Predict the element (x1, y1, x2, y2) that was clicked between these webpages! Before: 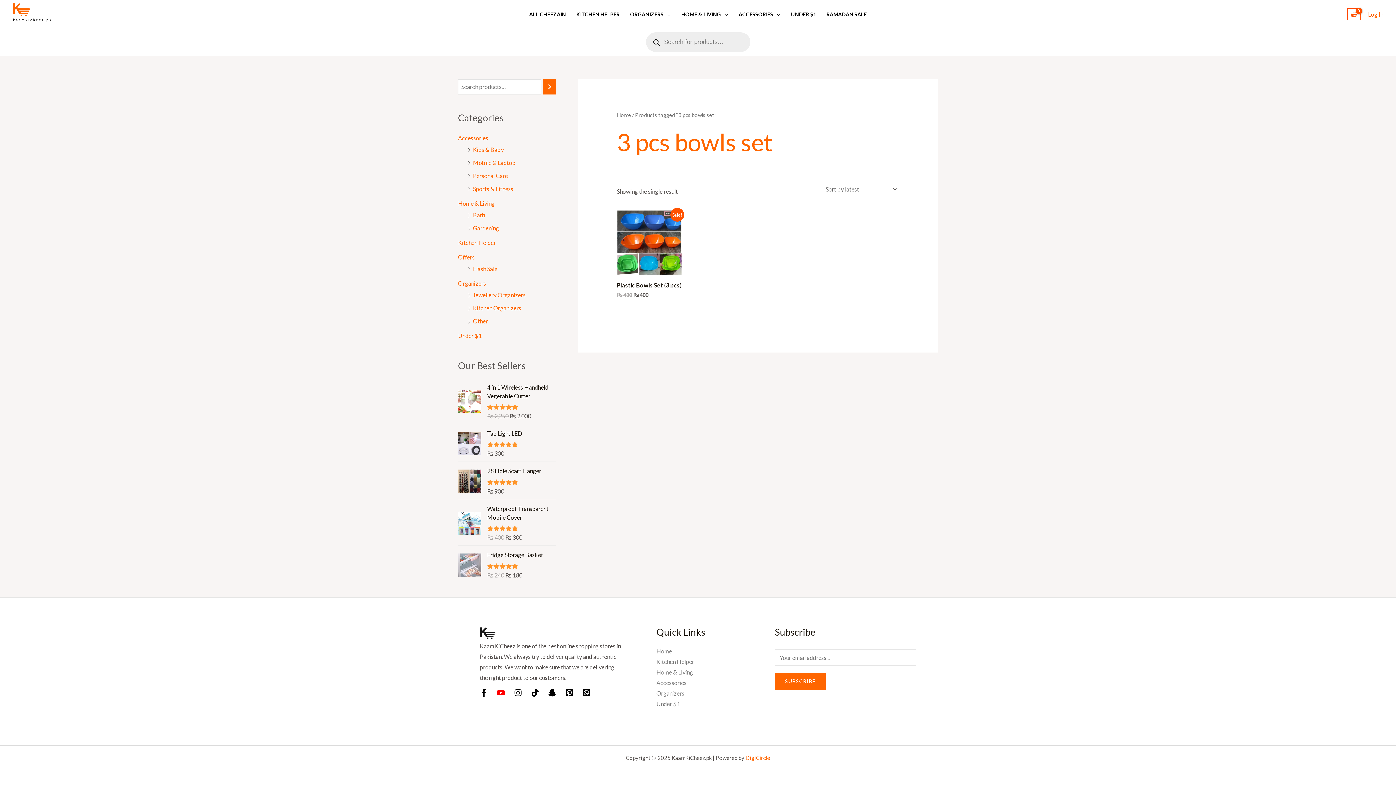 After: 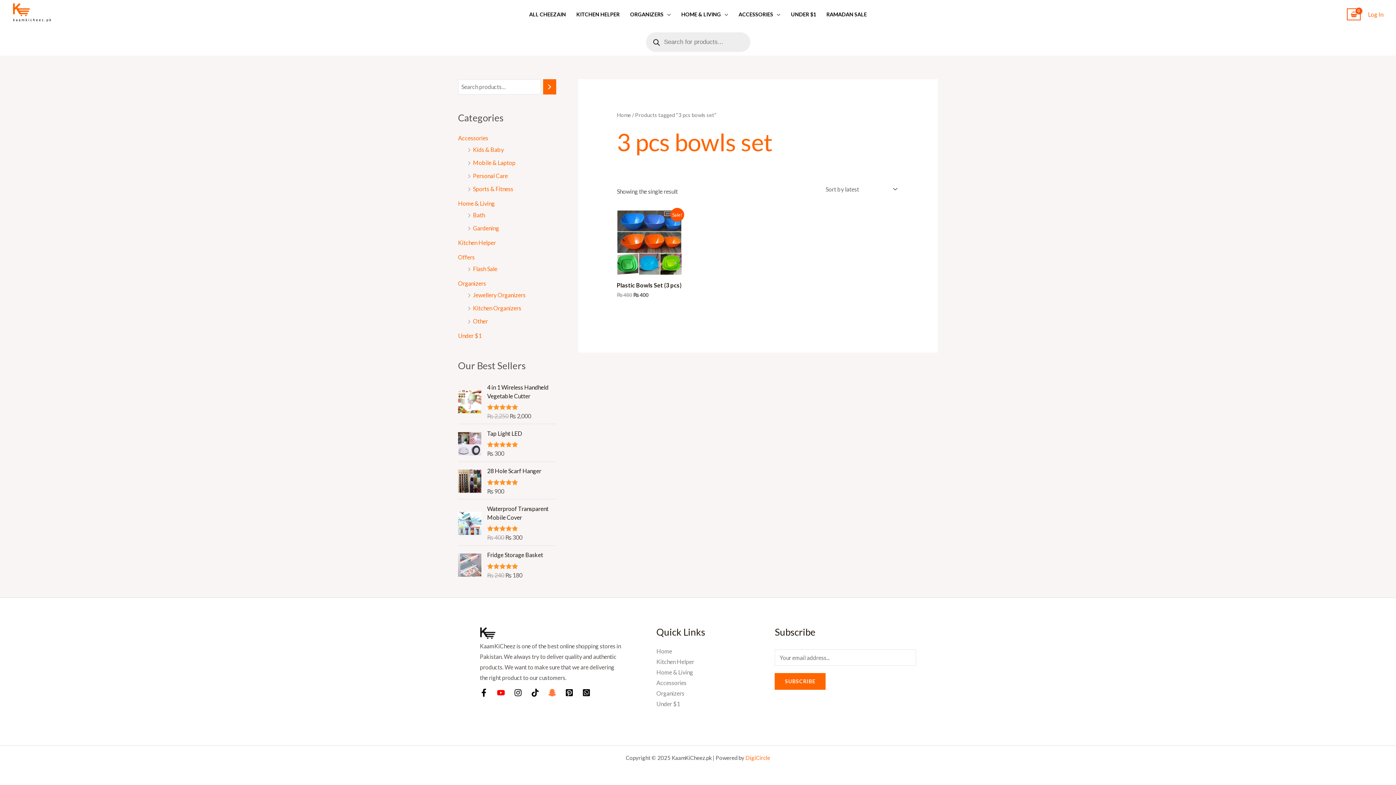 Action: bbox: (548, 689, 556, 697) label: Snapchat